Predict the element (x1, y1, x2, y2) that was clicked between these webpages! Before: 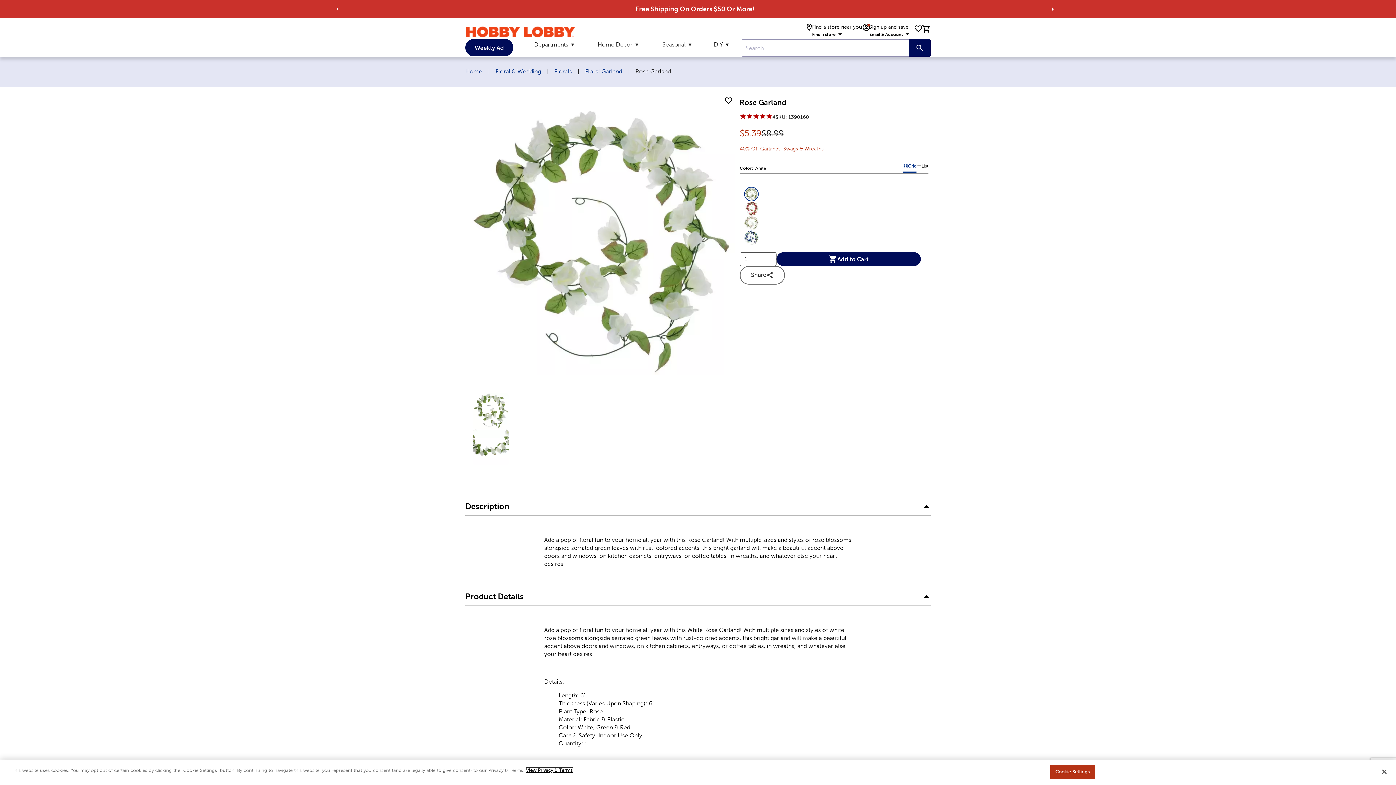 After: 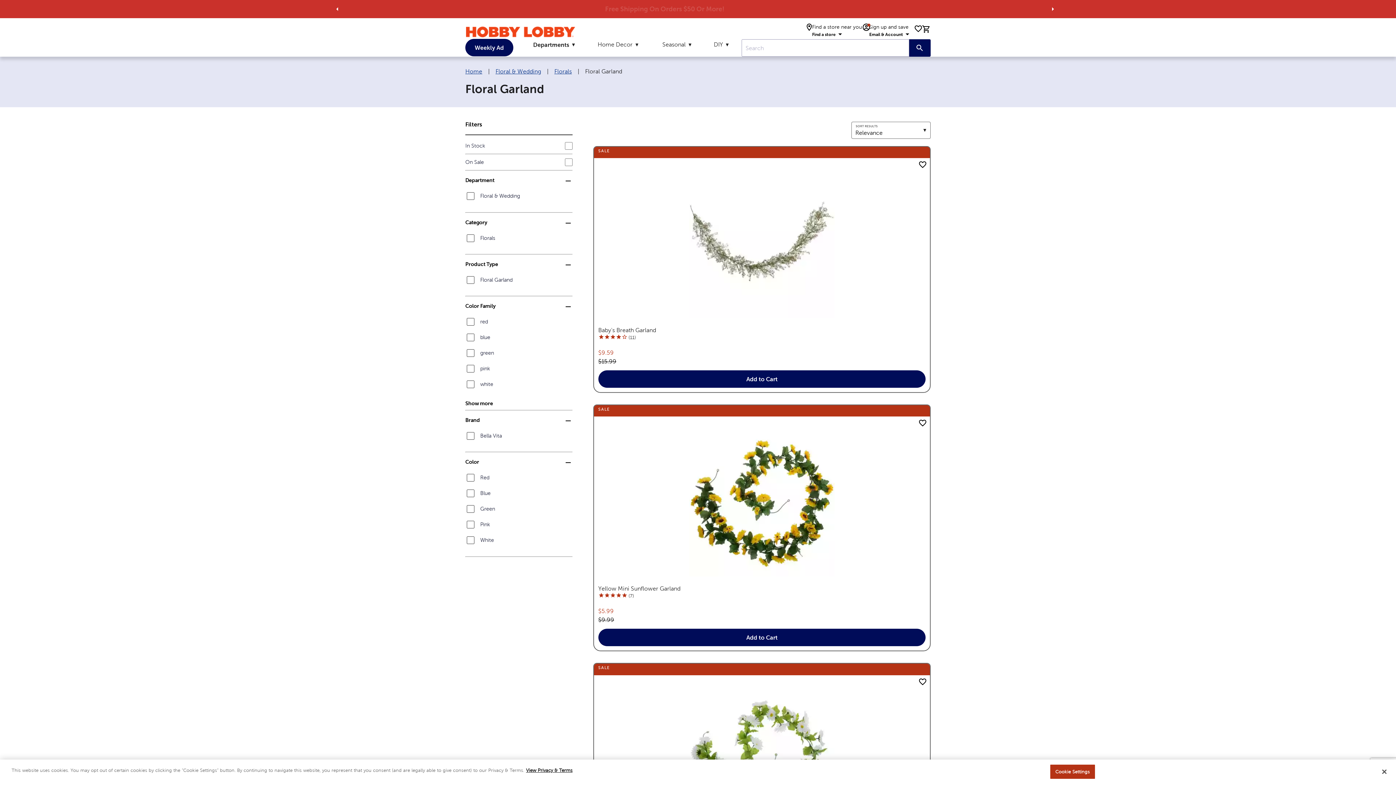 Action: bbox: (580, 68, 626, 74) label: Floral Garland